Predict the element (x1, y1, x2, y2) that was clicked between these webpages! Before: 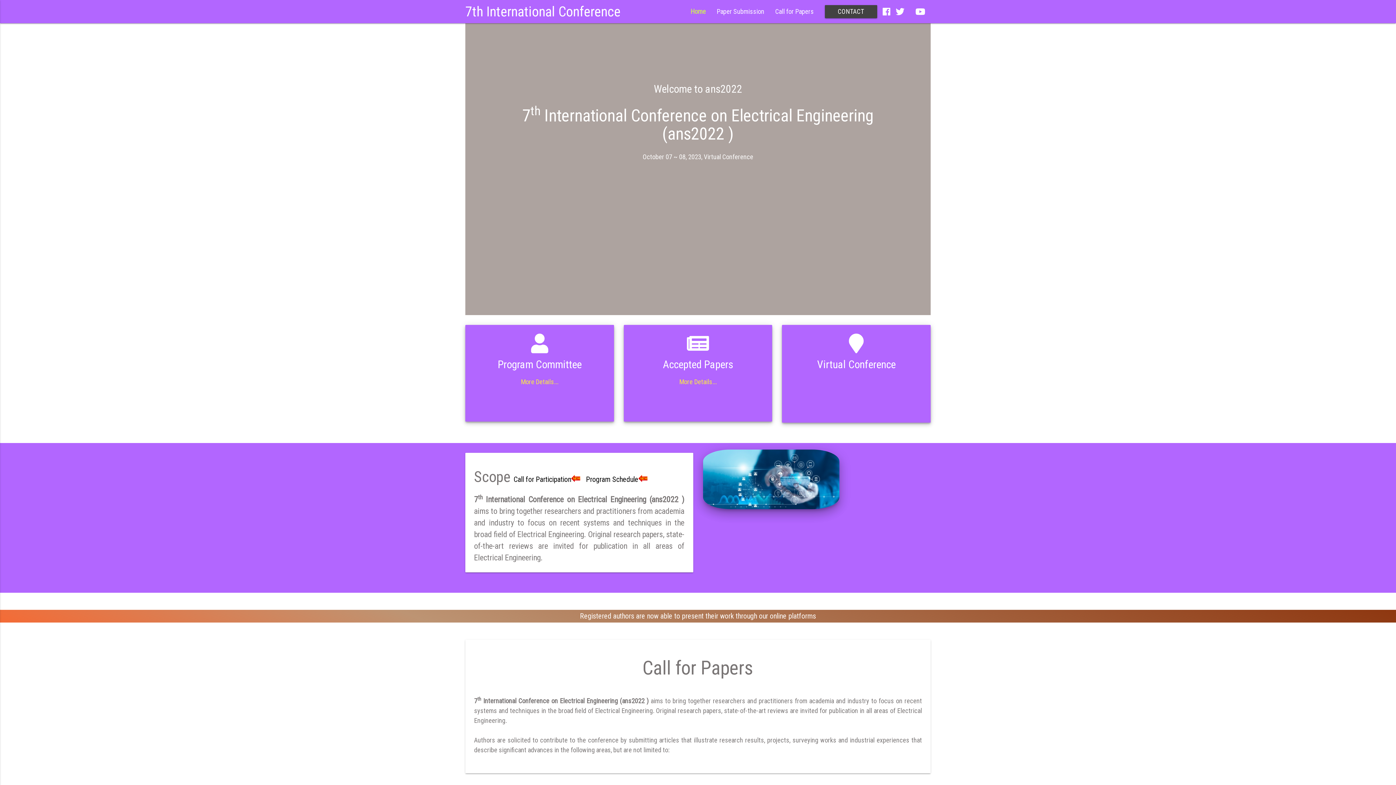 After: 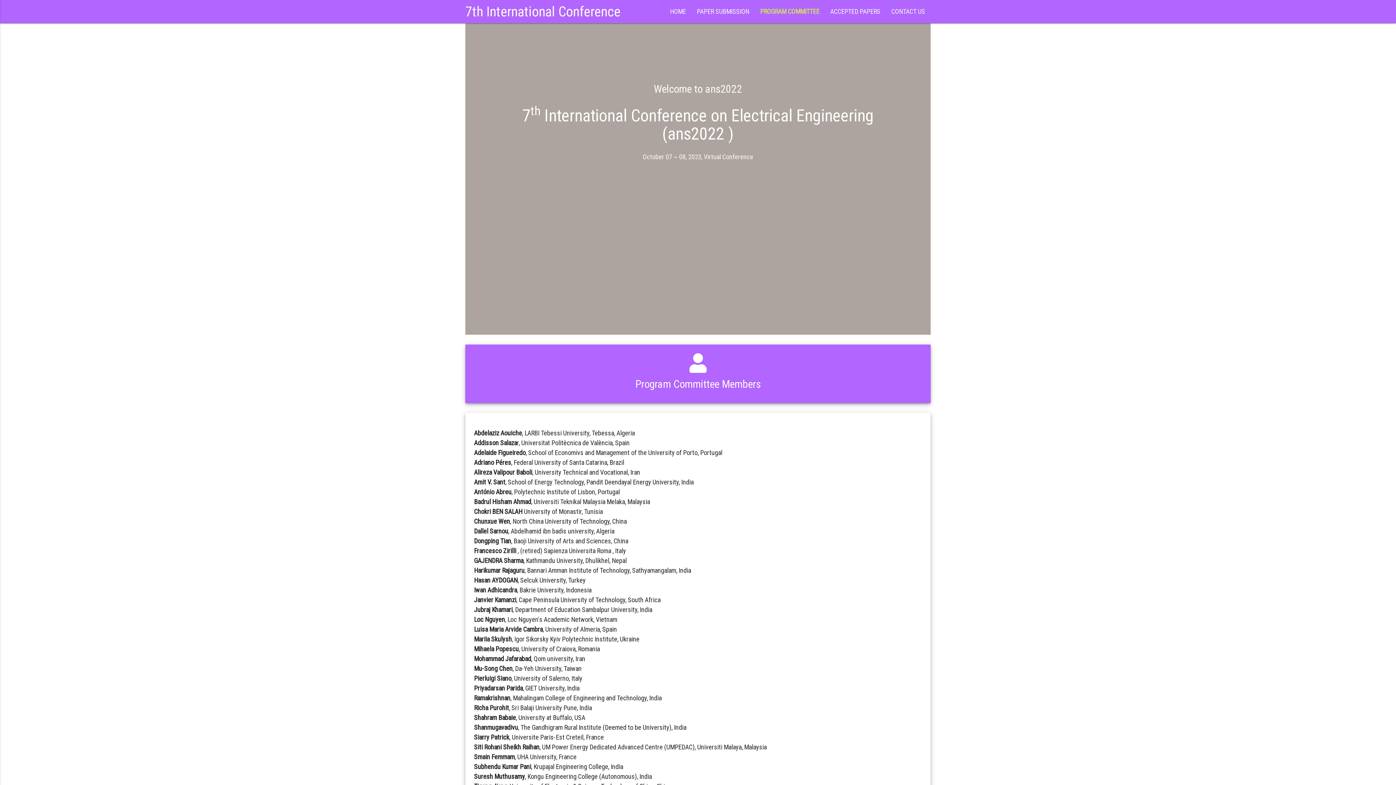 Action: bbox: (521, 378, 558, 385) label: More Details...